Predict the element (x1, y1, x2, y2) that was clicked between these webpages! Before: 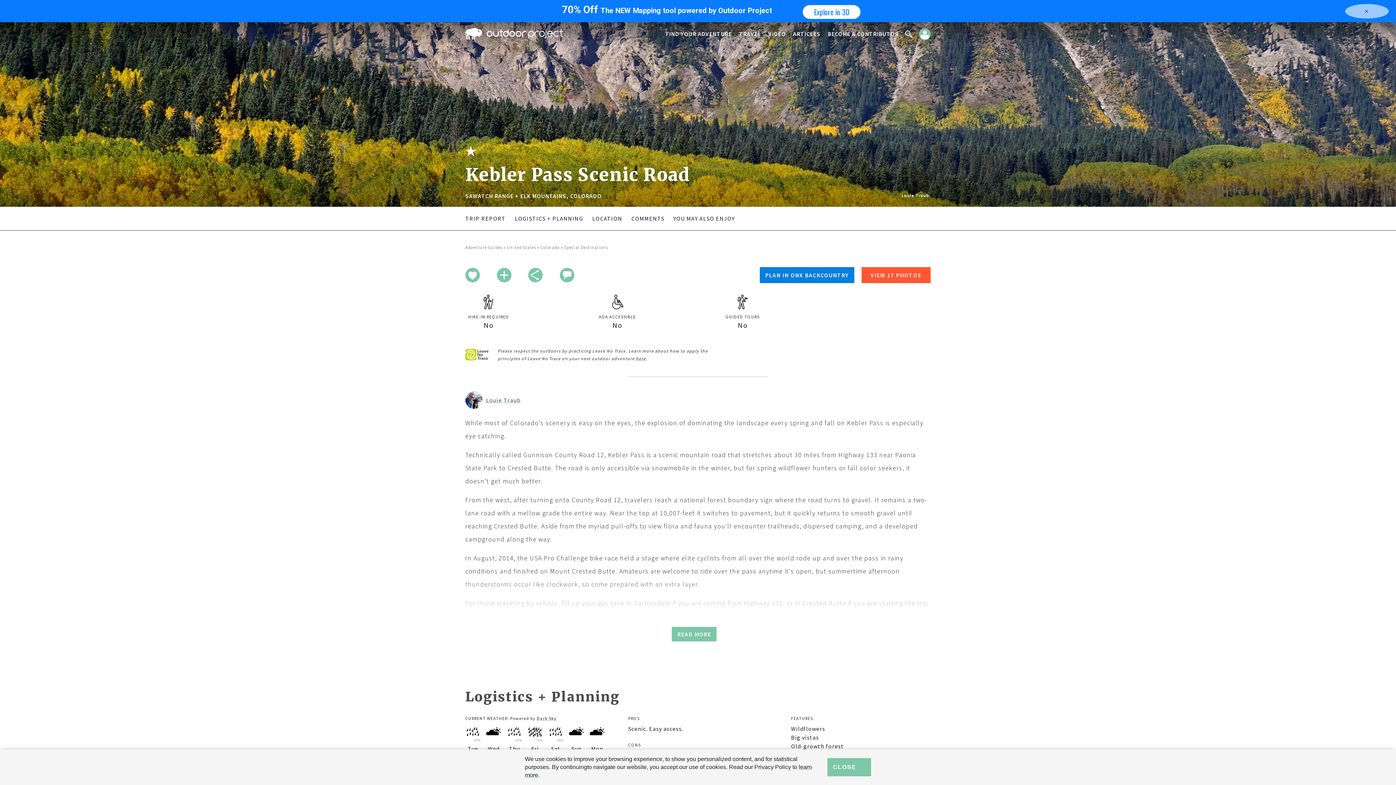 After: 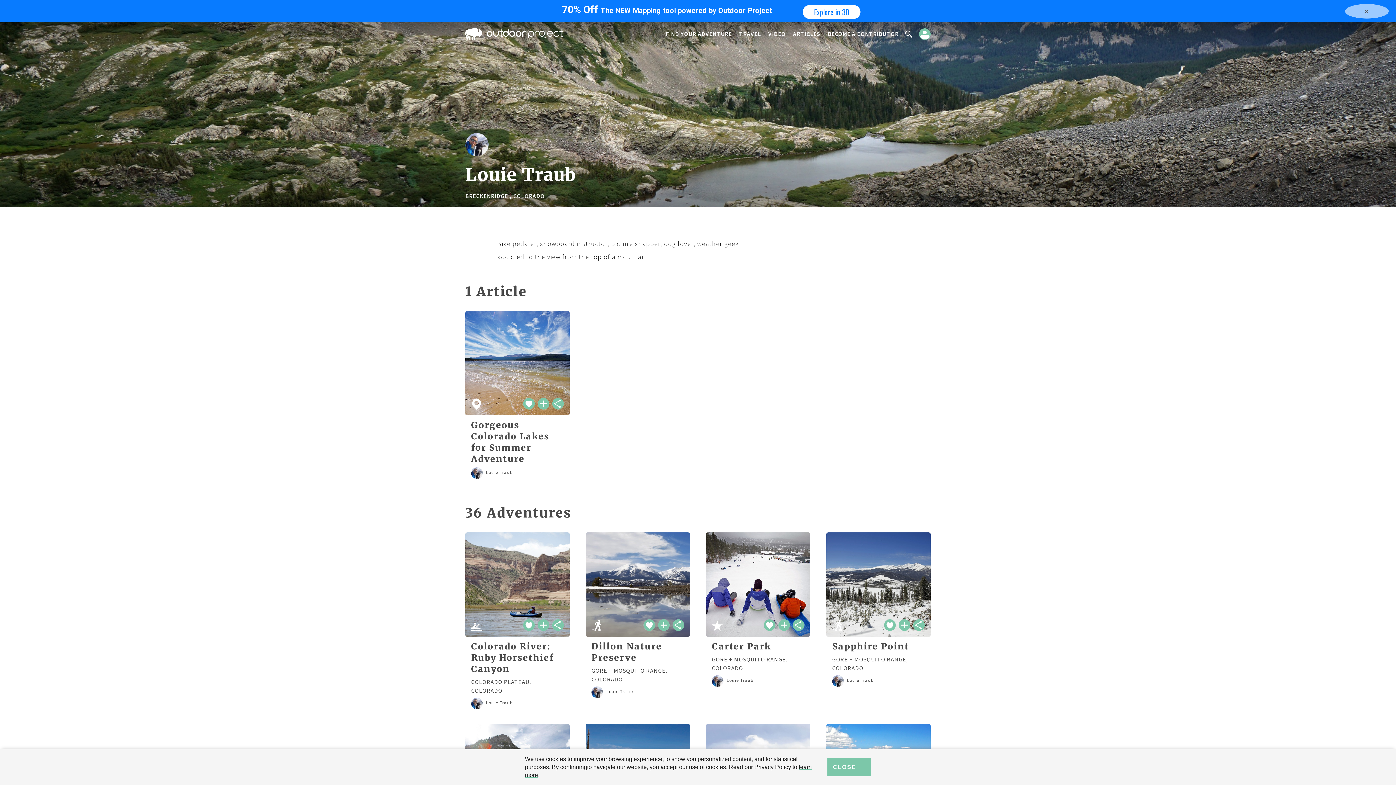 Action: label: Louie Traub bbox: (486, 396, 520, 404)